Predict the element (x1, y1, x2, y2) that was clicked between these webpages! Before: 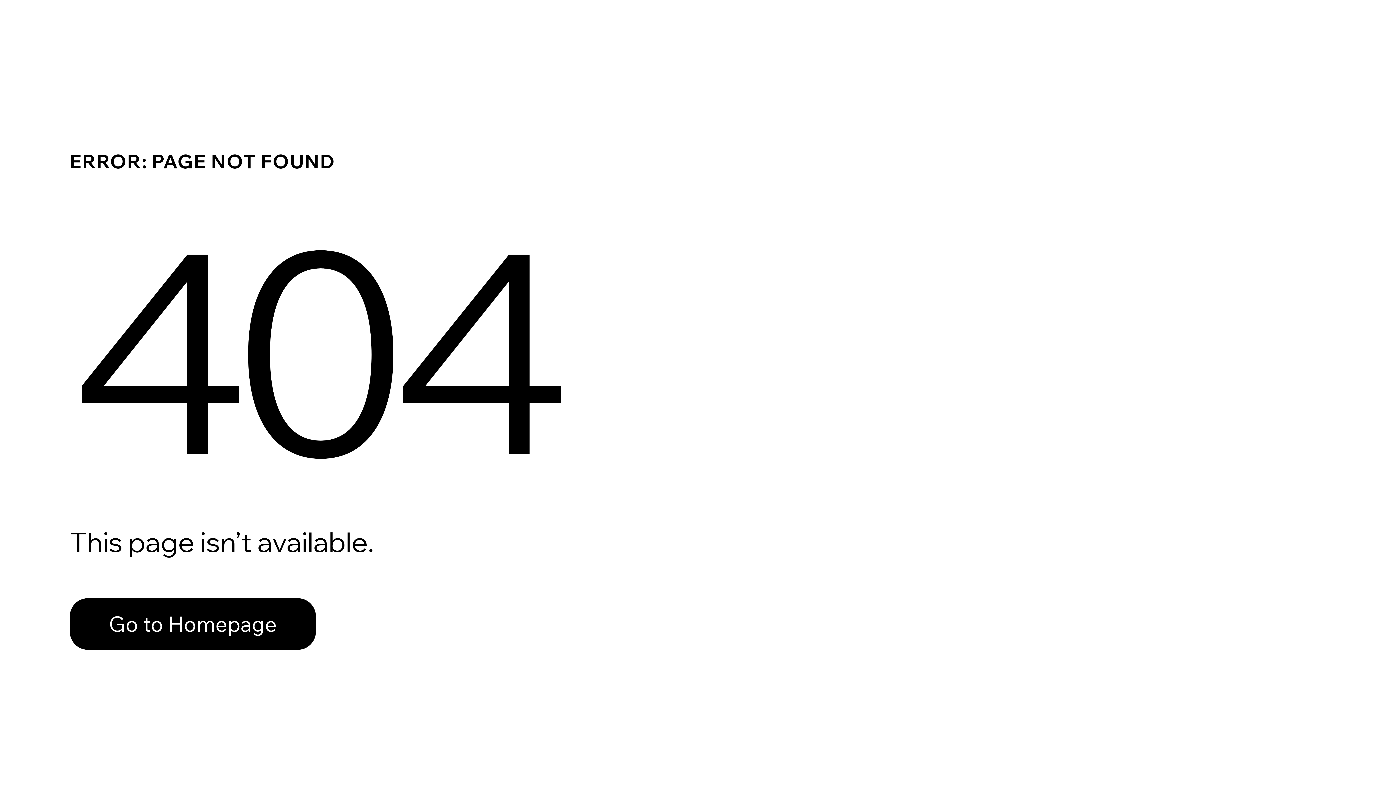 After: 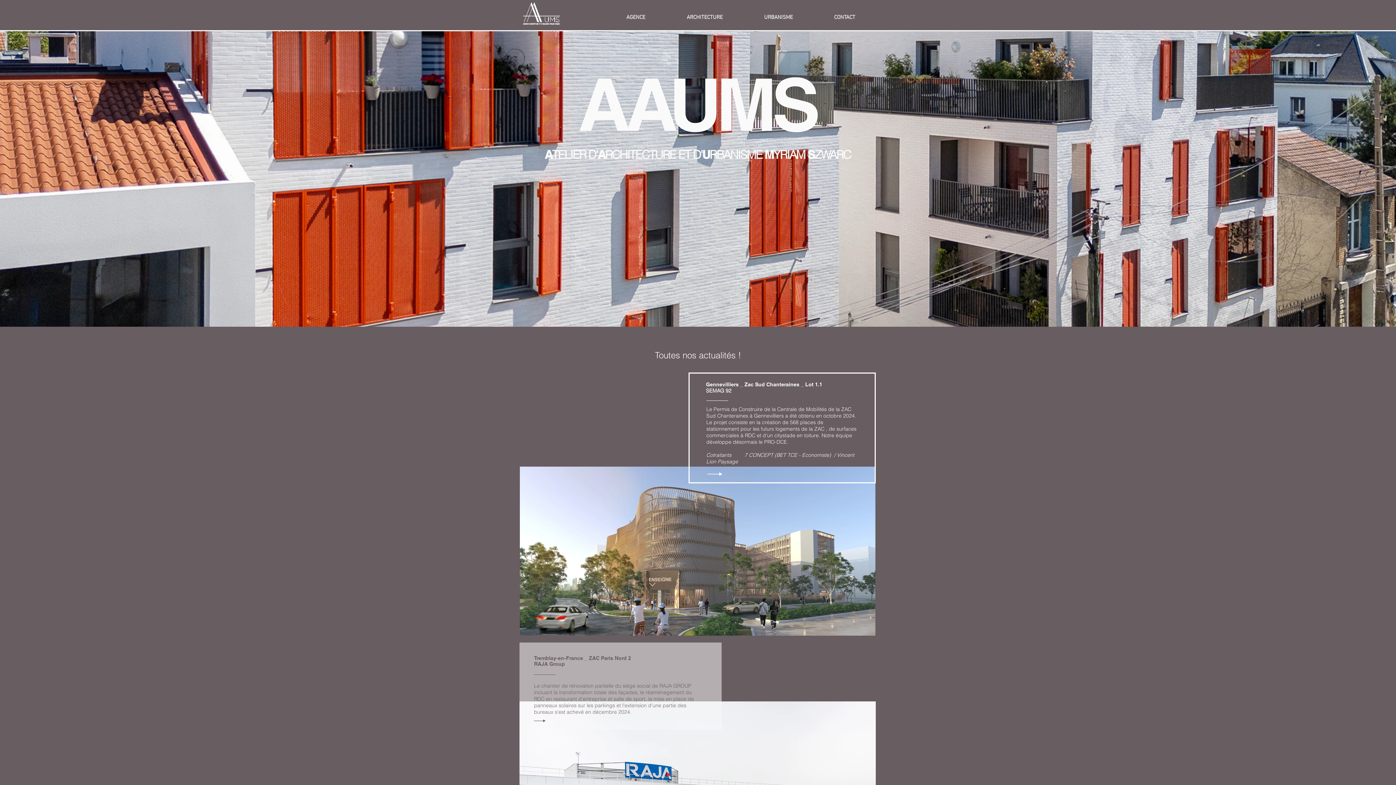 Action: bbox: (69, 598, 316, 650) label: Go to Homepage